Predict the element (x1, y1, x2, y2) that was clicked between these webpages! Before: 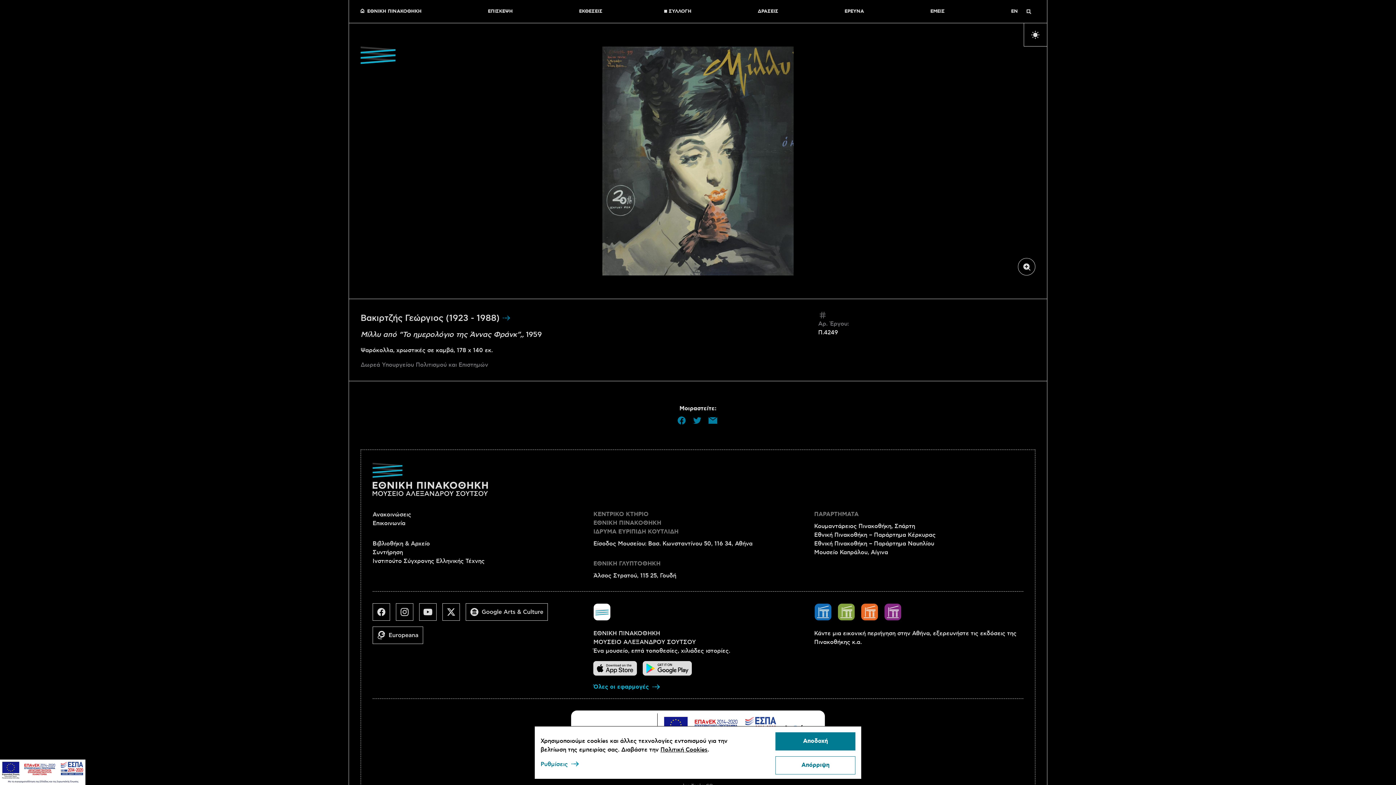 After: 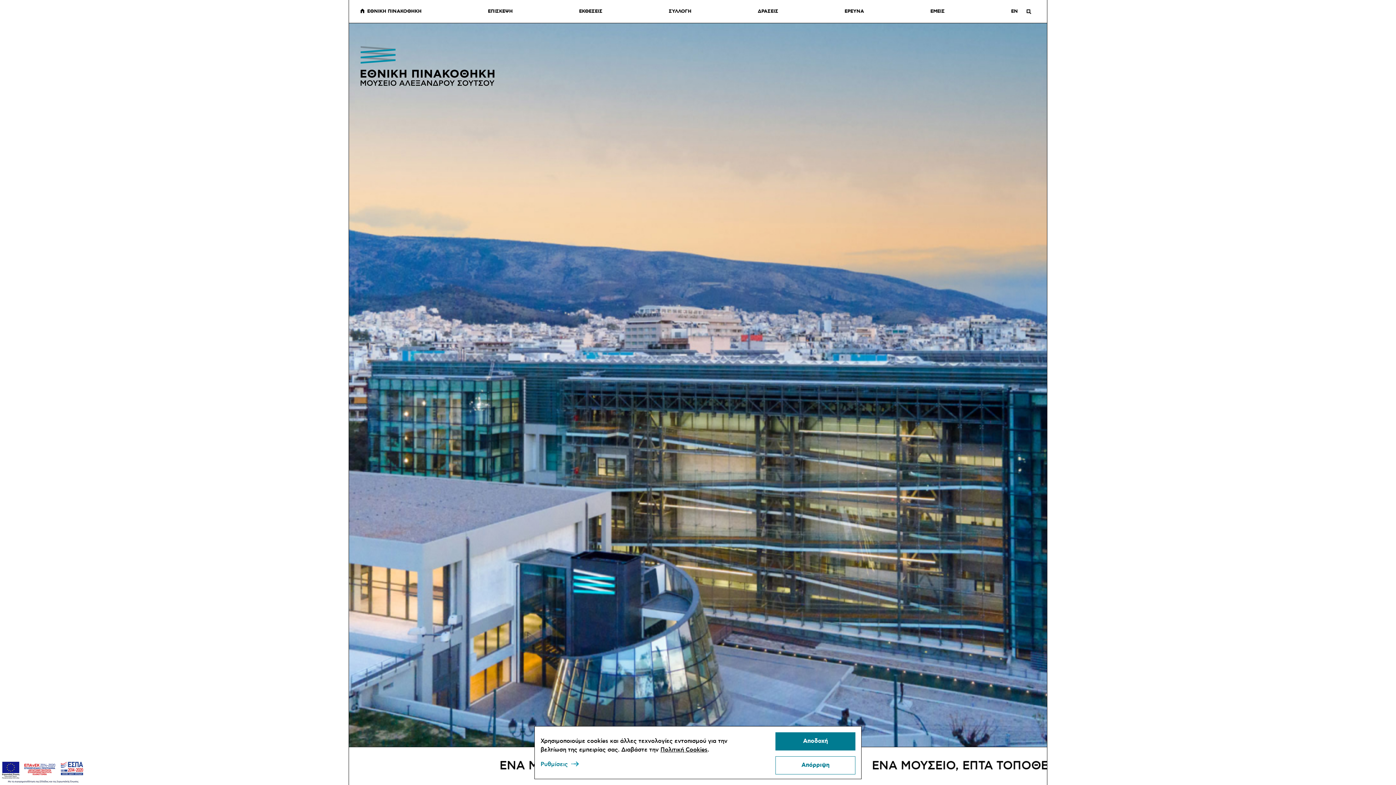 Action: bbox: (360, 46, 395, 64)